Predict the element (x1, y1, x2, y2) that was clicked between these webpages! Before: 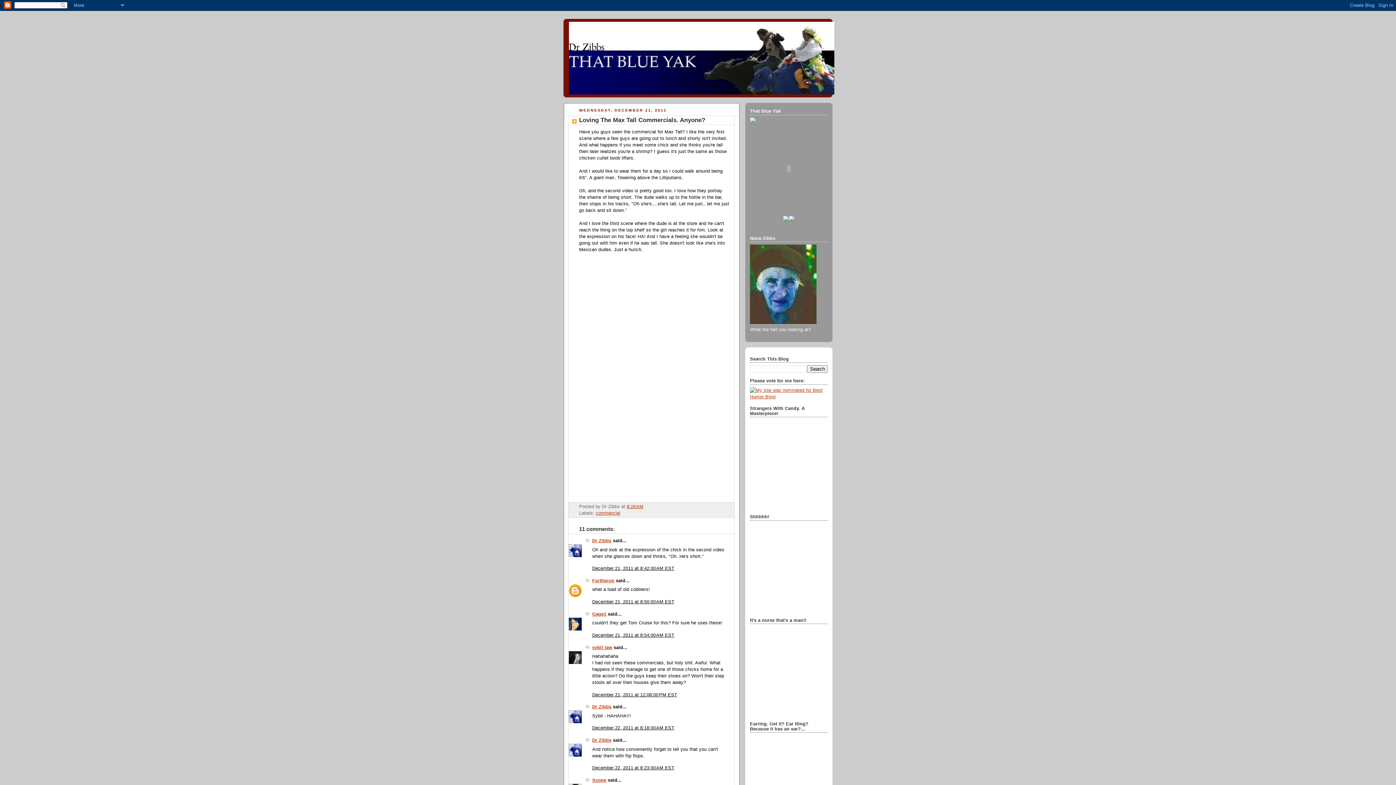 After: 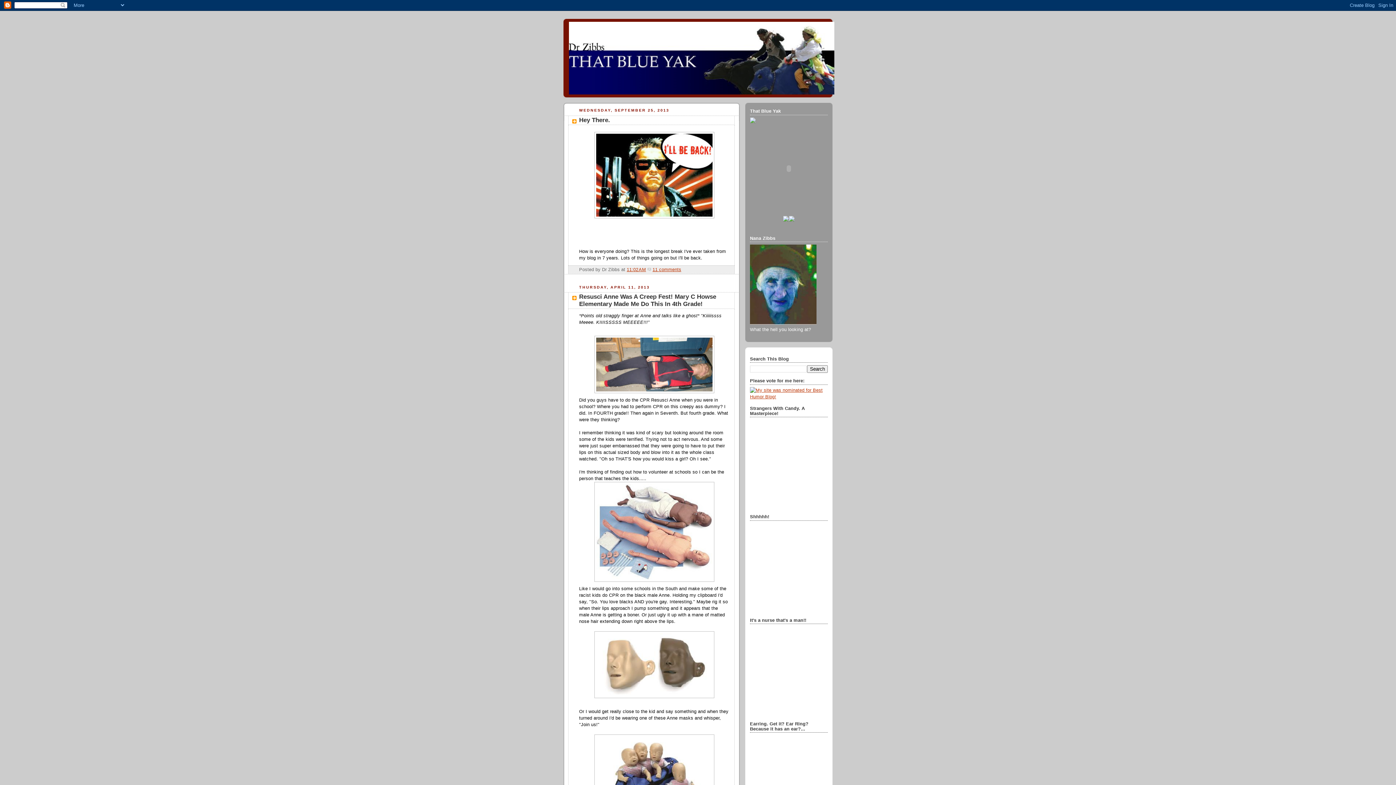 Action: bbox: (569, 21, 827, 94)